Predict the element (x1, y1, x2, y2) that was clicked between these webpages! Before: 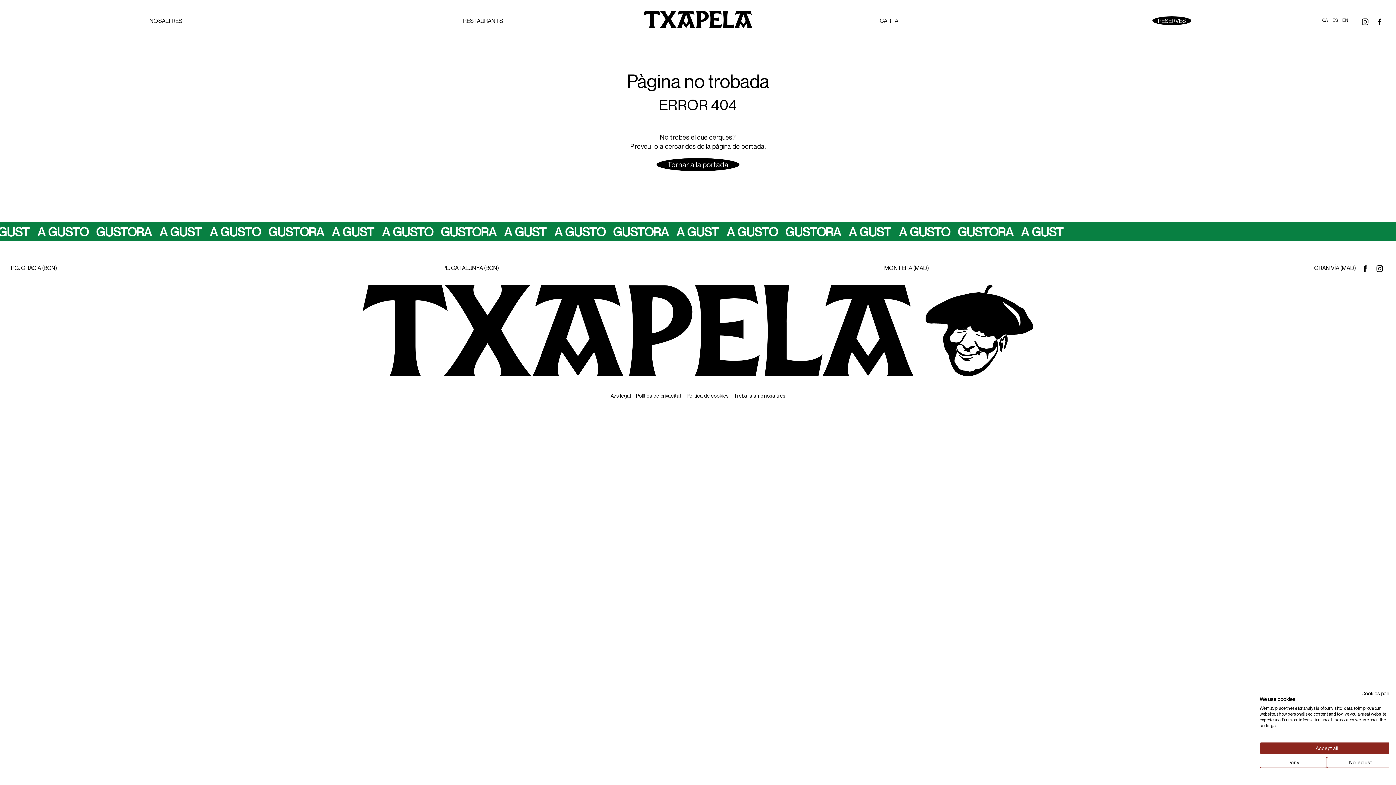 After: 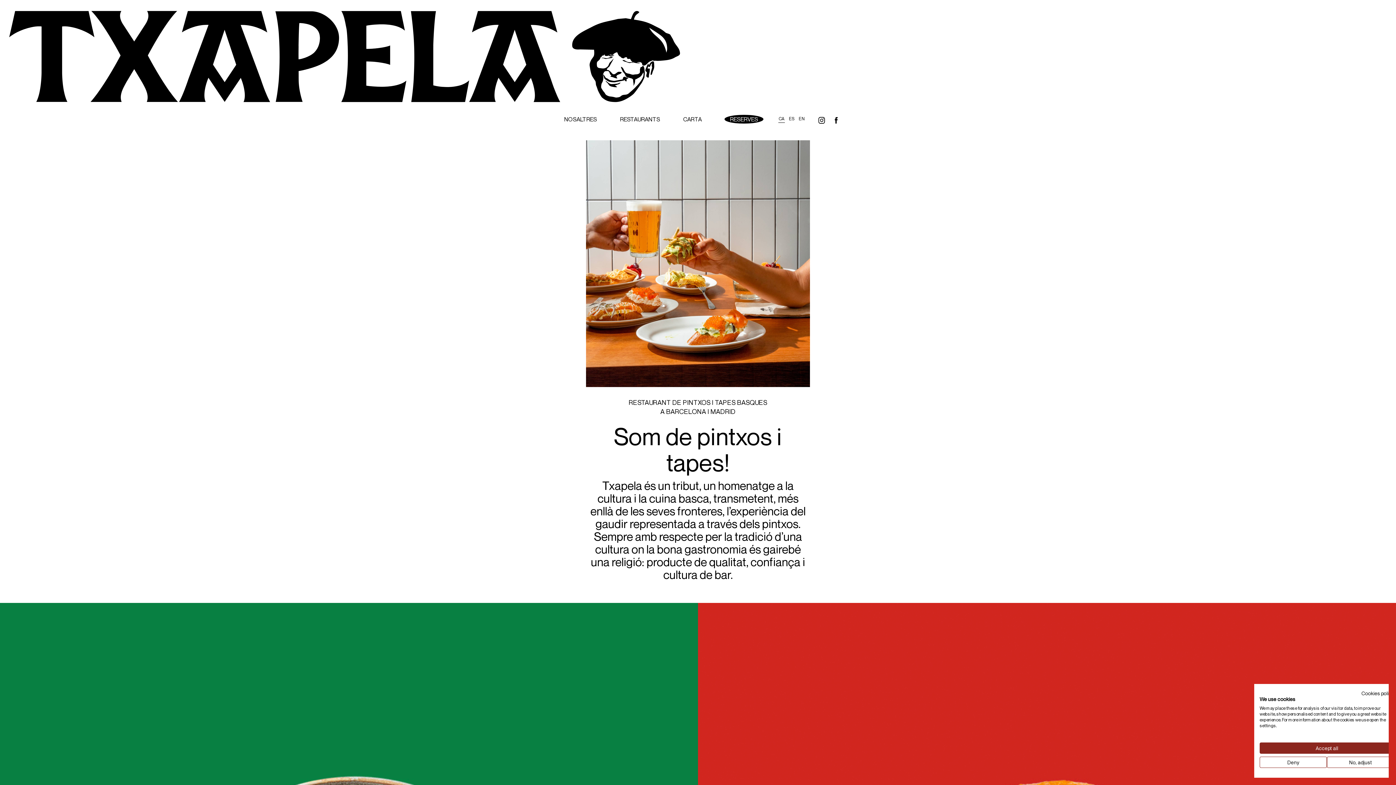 Action: label: CA bbox: (1322, 16, 1328, 24)